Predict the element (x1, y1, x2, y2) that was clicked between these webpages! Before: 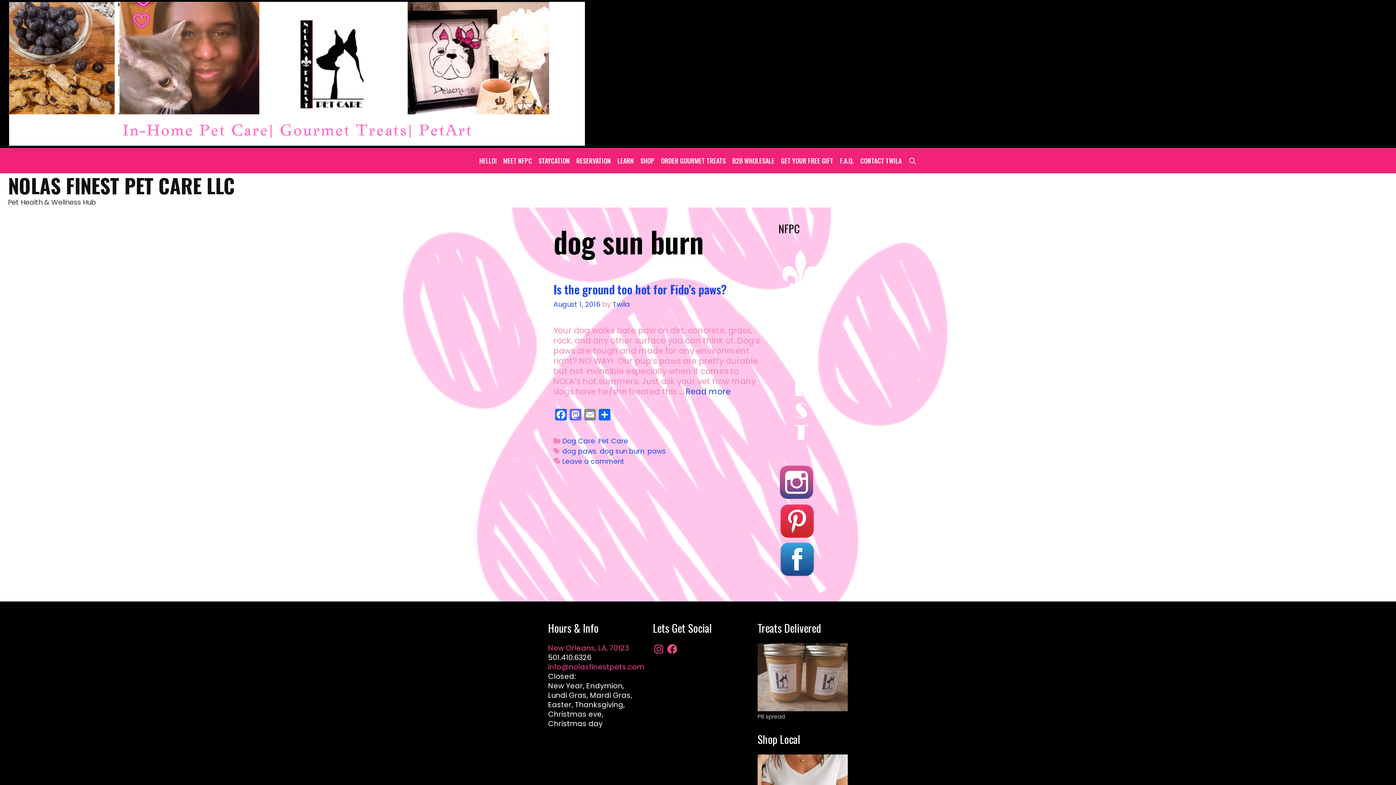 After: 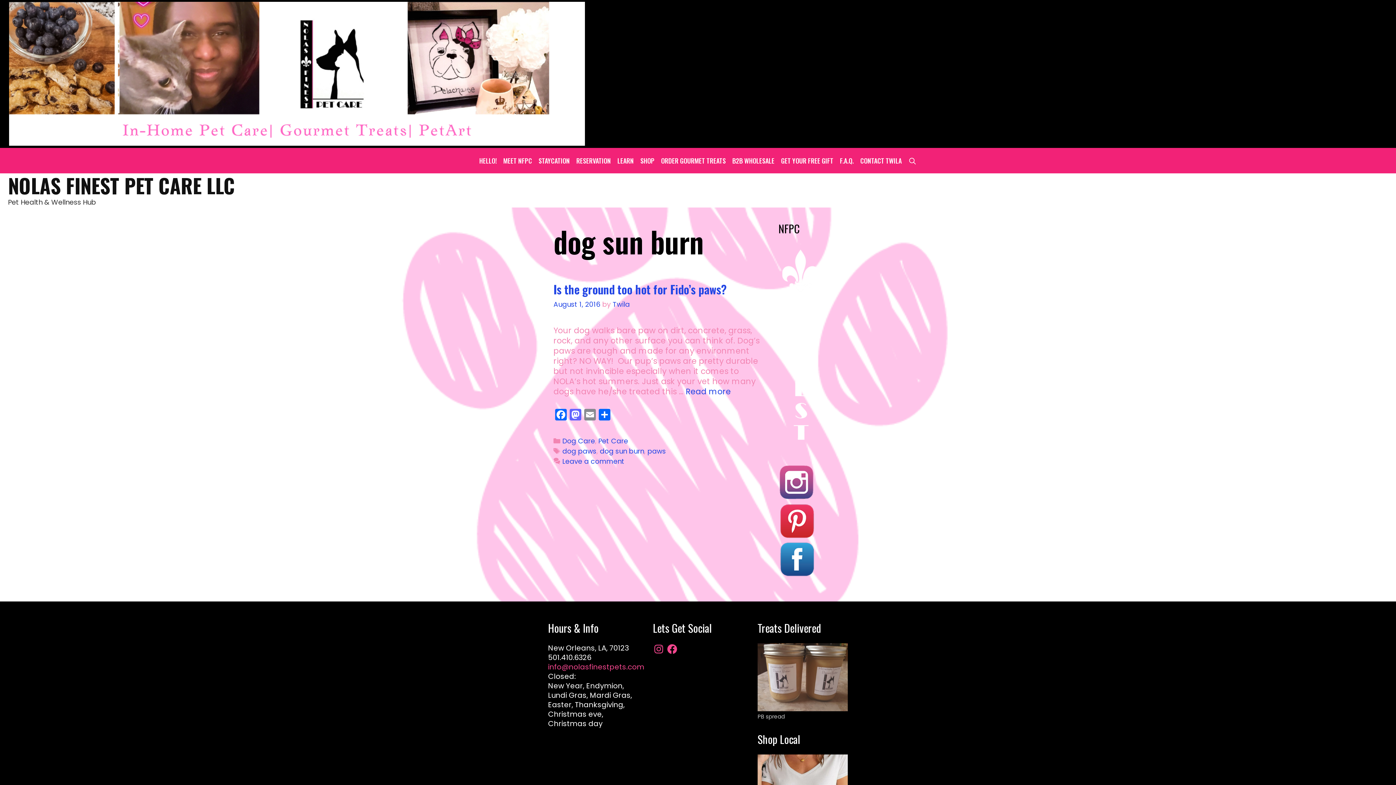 Action: label: New Orleans, LA, 70123 bbox: (548, 643, 628, 653)